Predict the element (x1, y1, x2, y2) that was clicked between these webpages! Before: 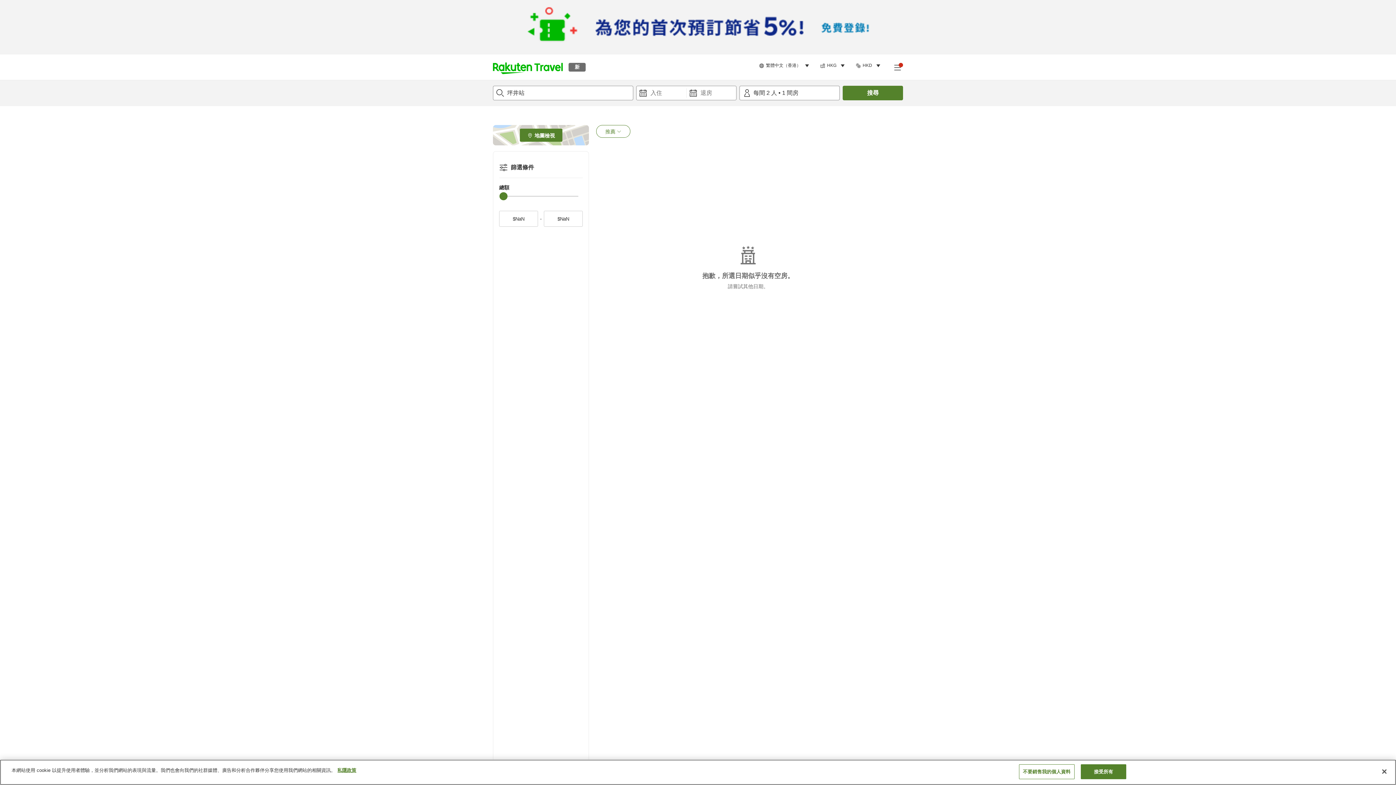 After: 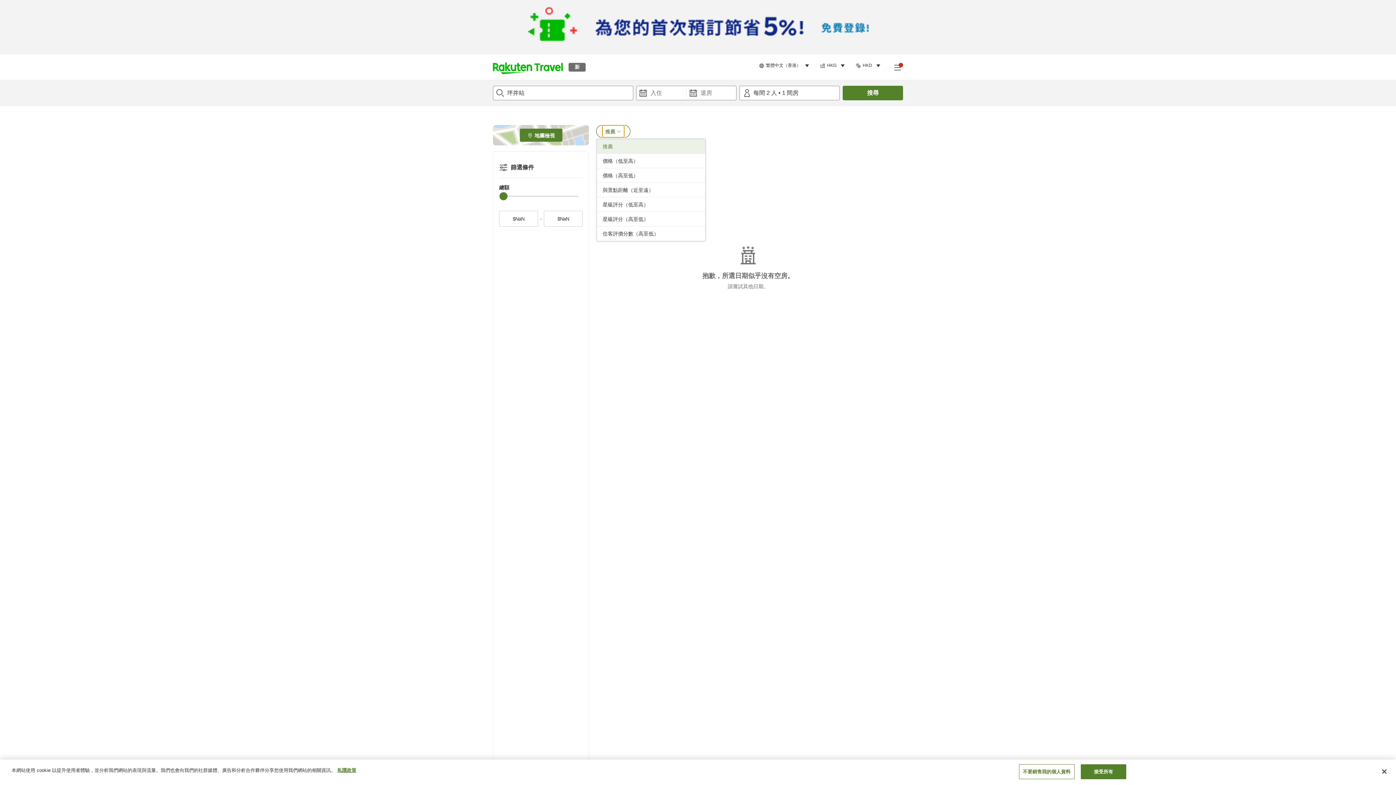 Action: bbox: (602, 125, 624, 137) label: 推薦